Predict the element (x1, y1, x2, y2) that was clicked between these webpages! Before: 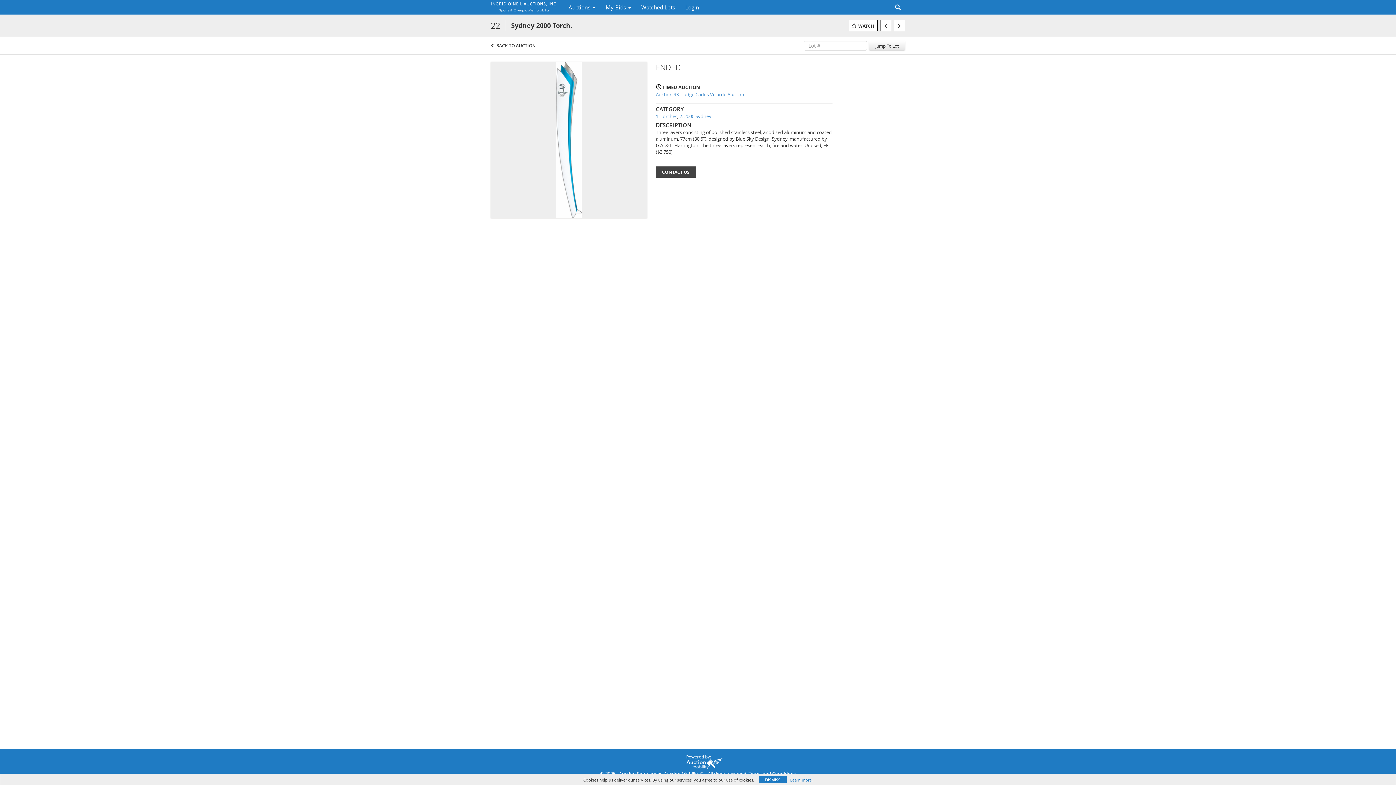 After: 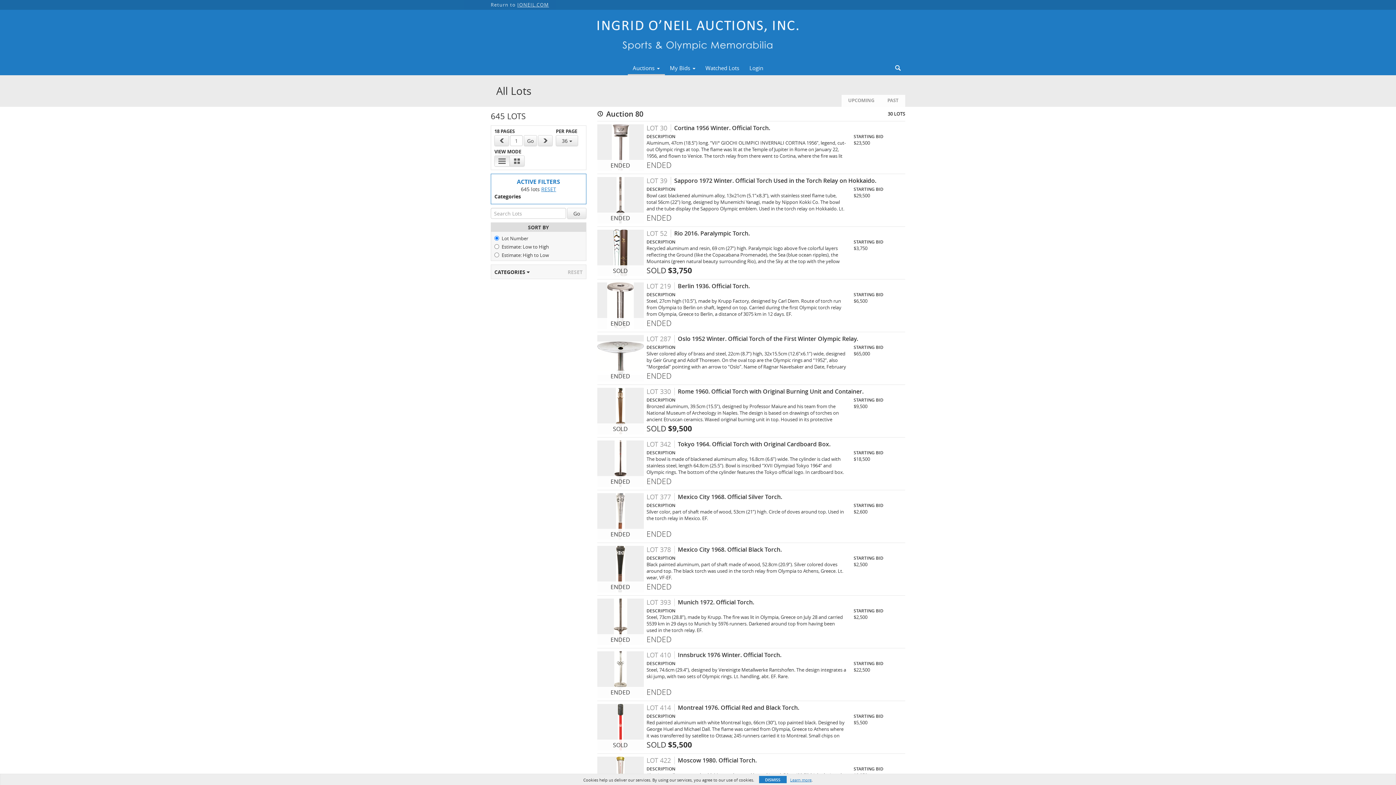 Action: bbox: (656, 113, 677, 119) label: 1. Torches